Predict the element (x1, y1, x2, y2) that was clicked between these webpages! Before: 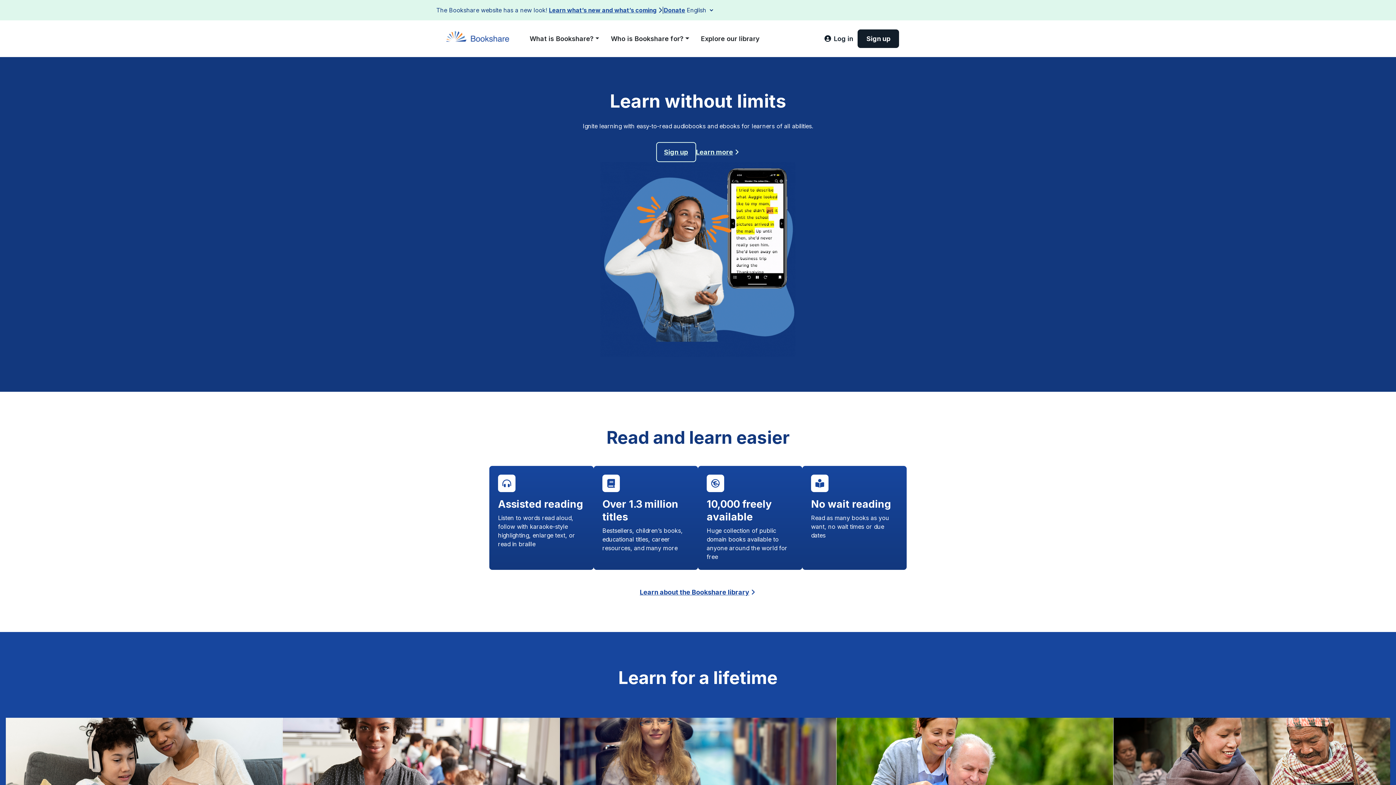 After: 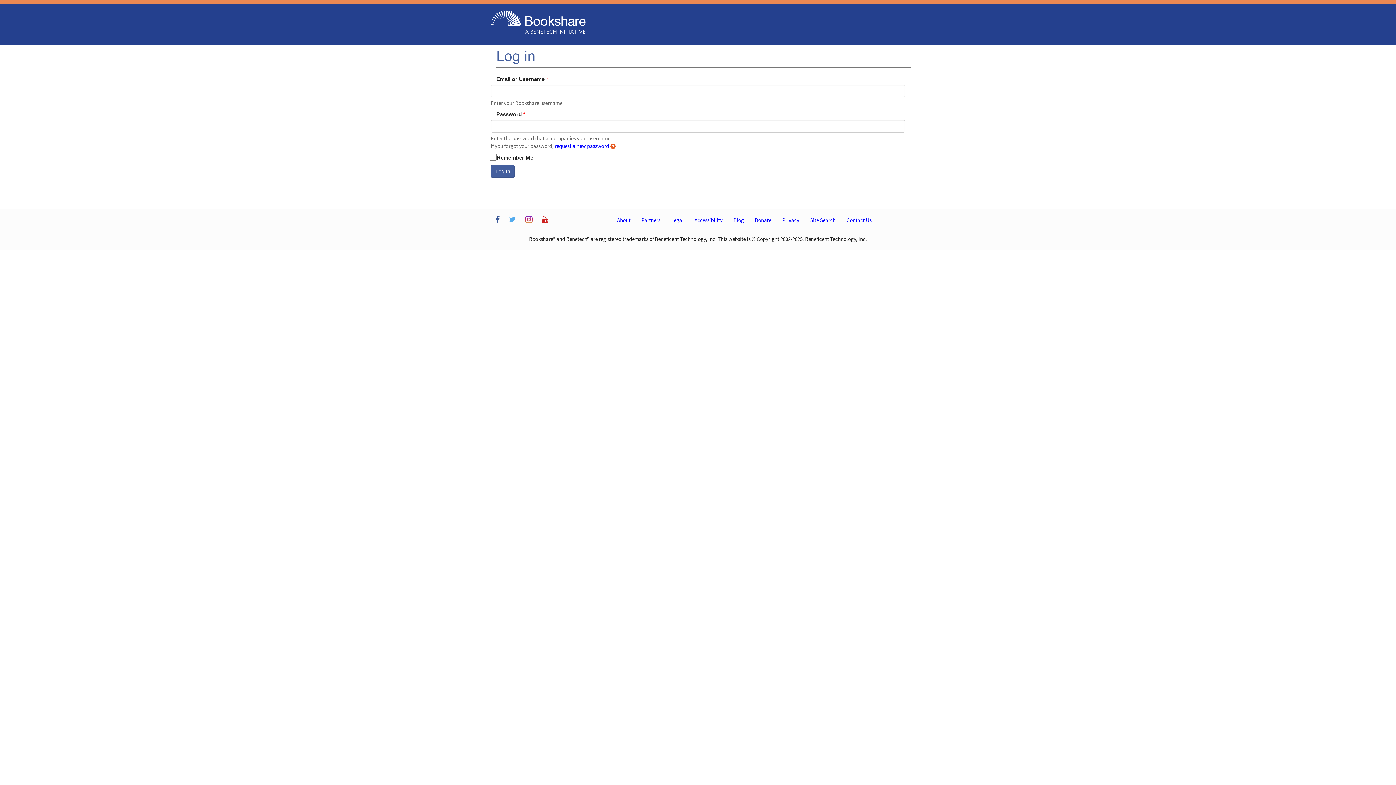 Action: bbox: (820, 29, 857, 48) label: Log in